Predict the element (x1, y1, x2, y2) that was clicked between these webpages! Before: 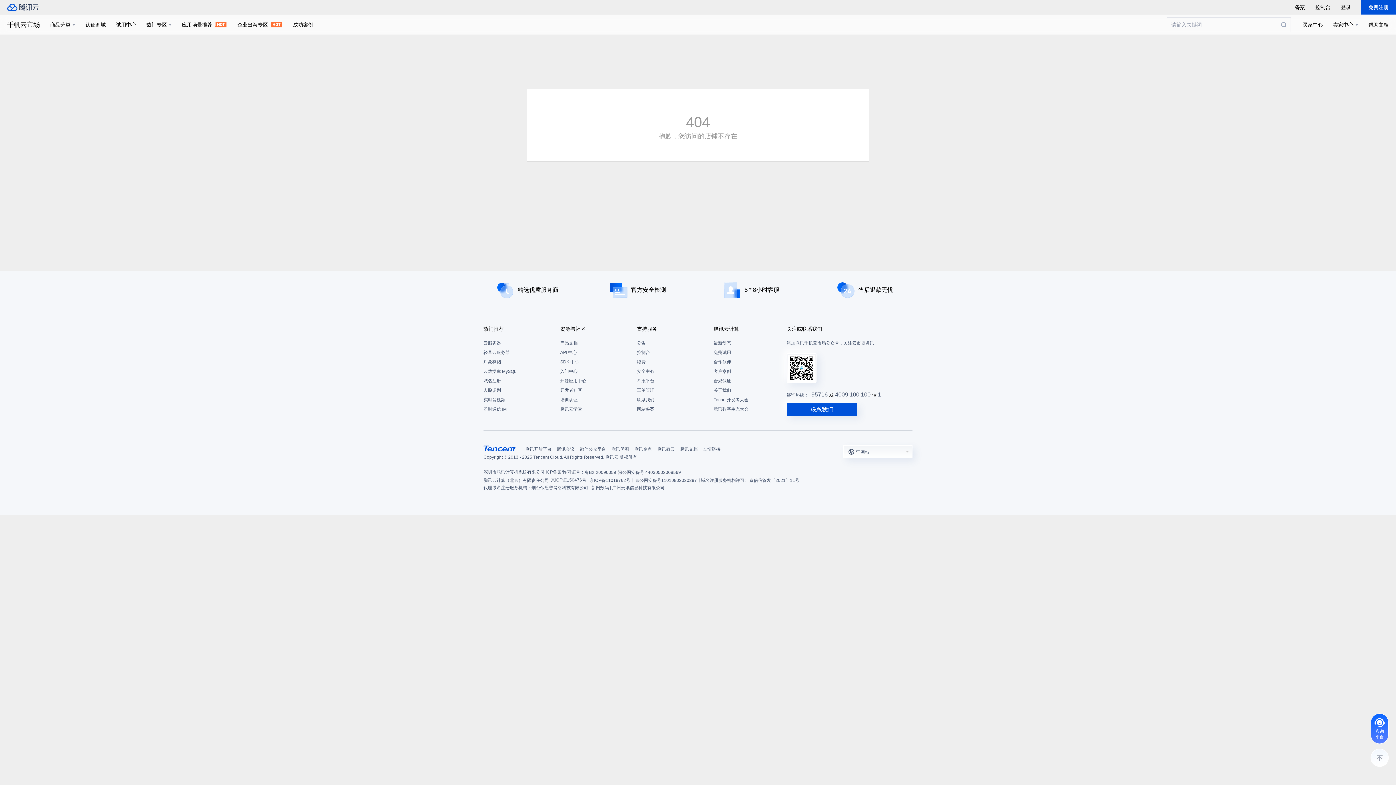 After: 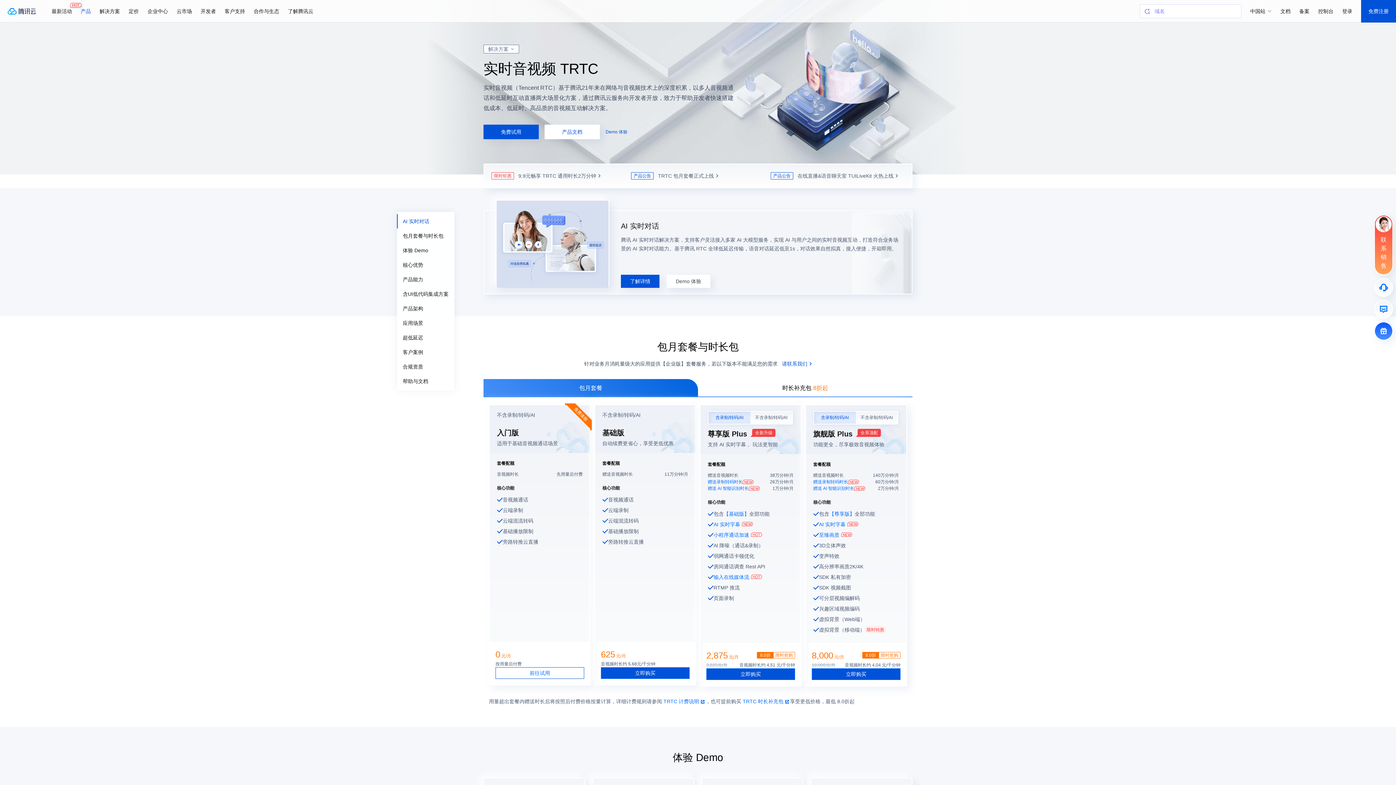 Action: label: 实时音视频 bbox: (483, 395, 553, 404)